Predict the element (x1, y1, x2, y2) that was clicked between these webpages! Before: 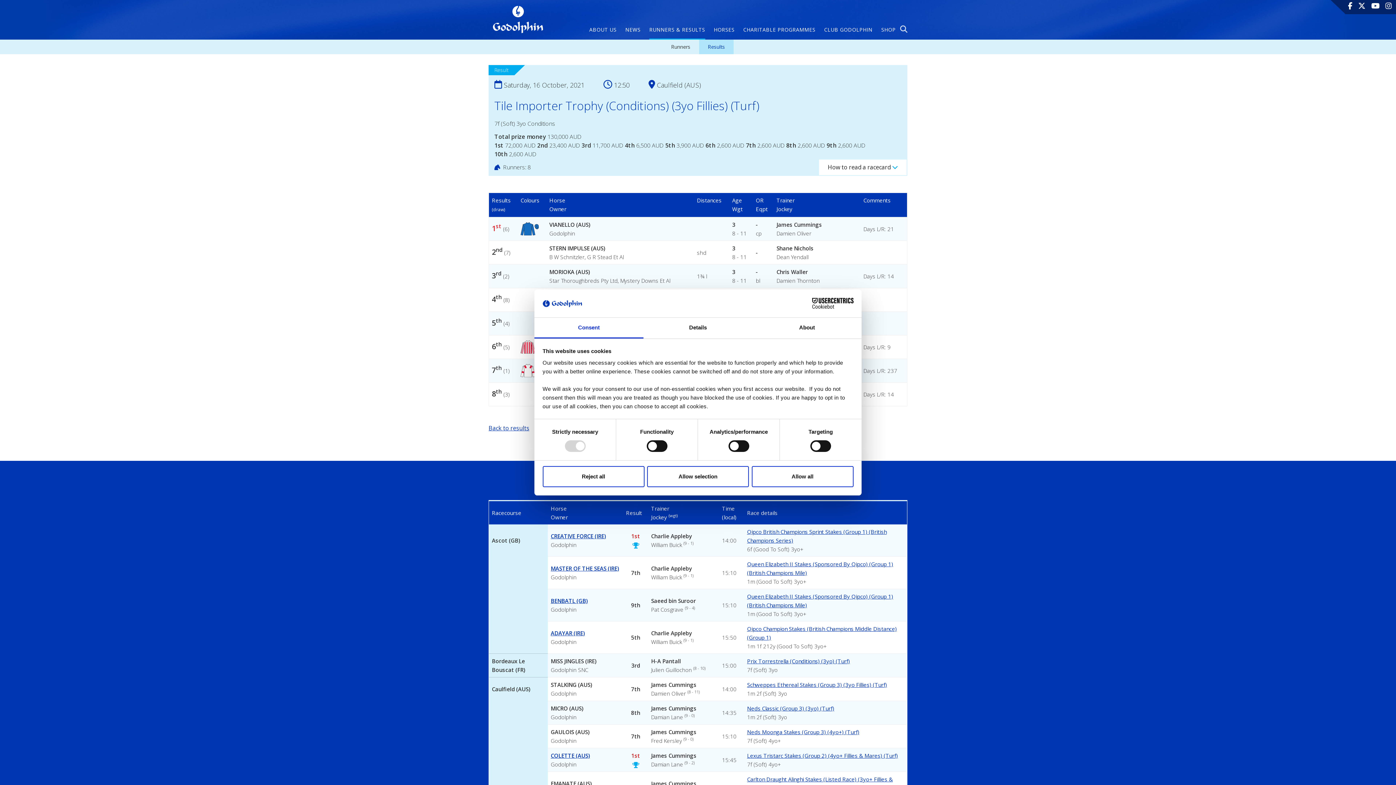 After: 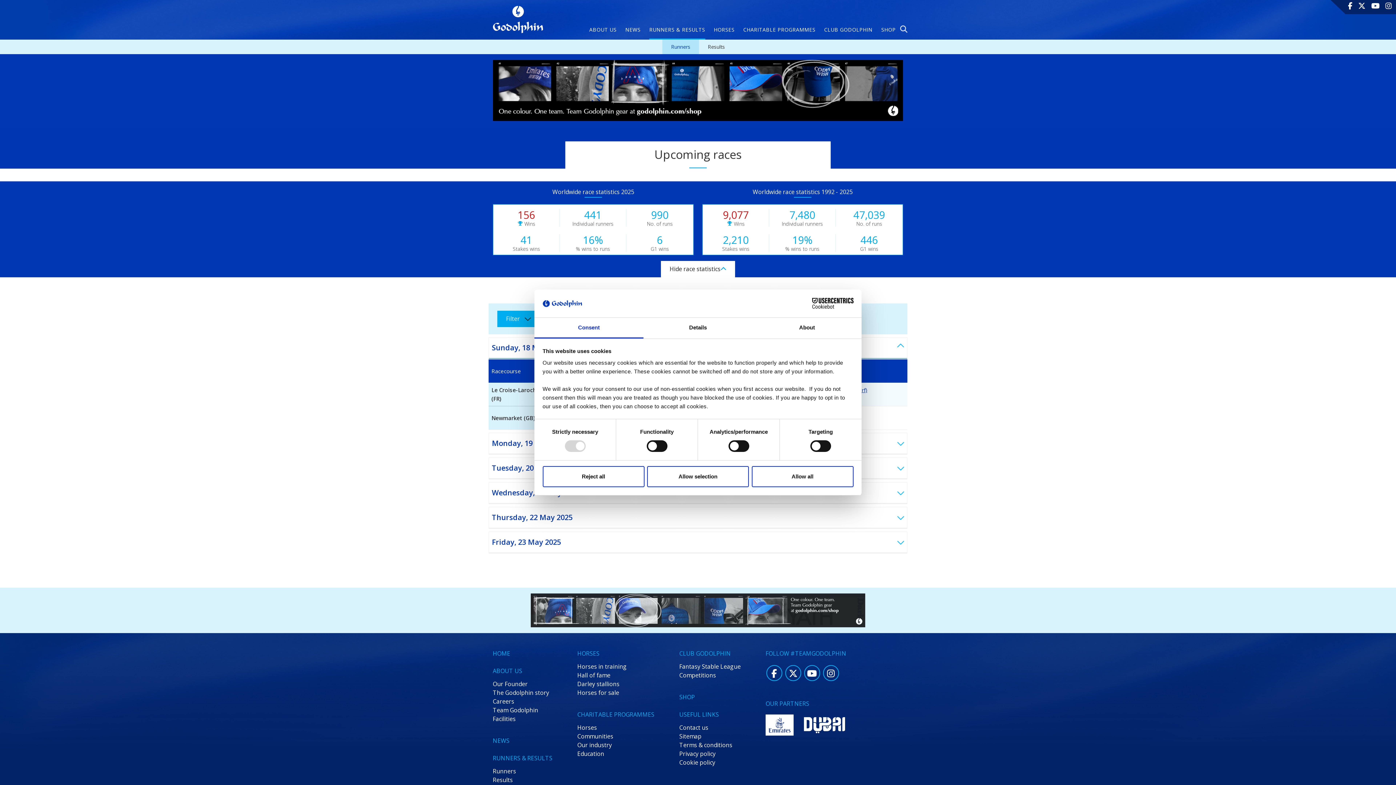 Action: bbox: (662, 39, 699, 54) label: Runners